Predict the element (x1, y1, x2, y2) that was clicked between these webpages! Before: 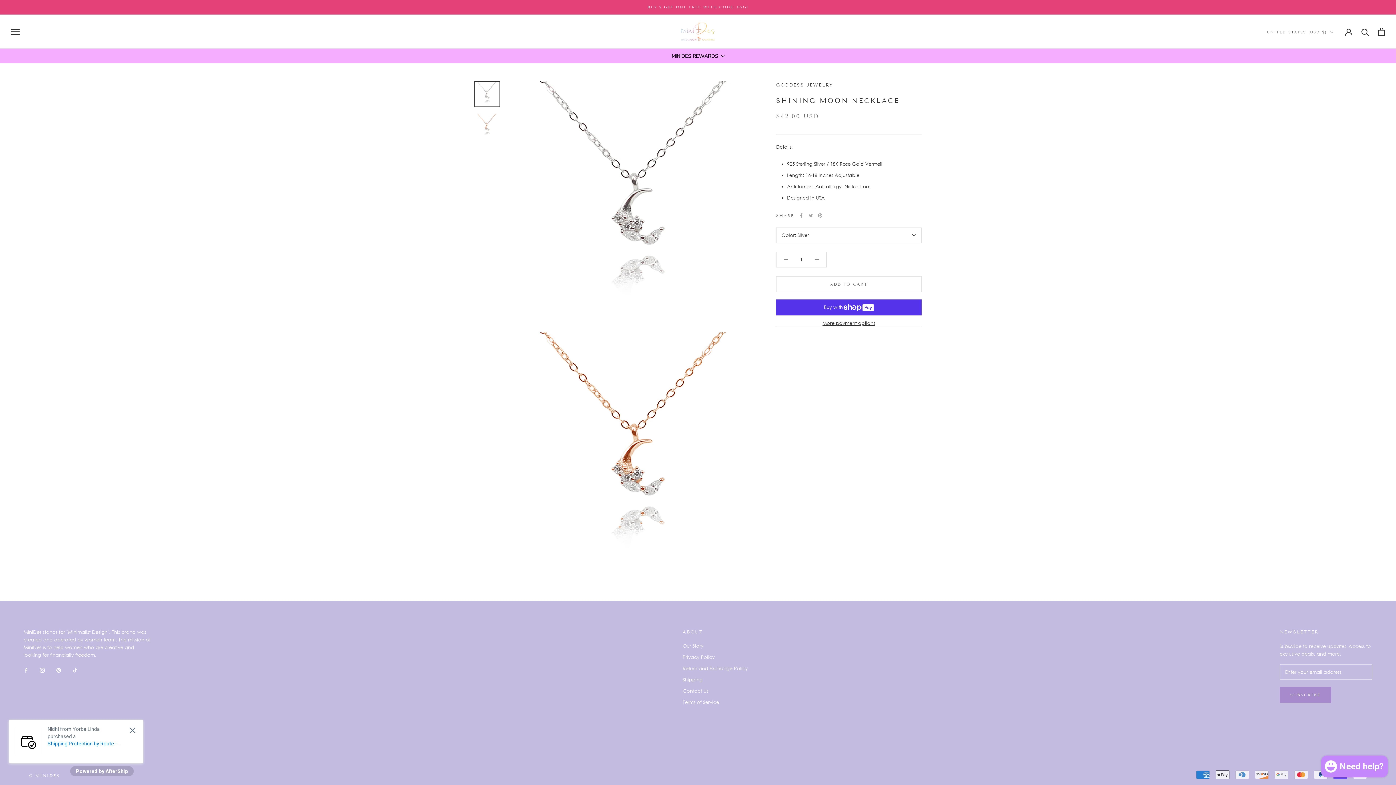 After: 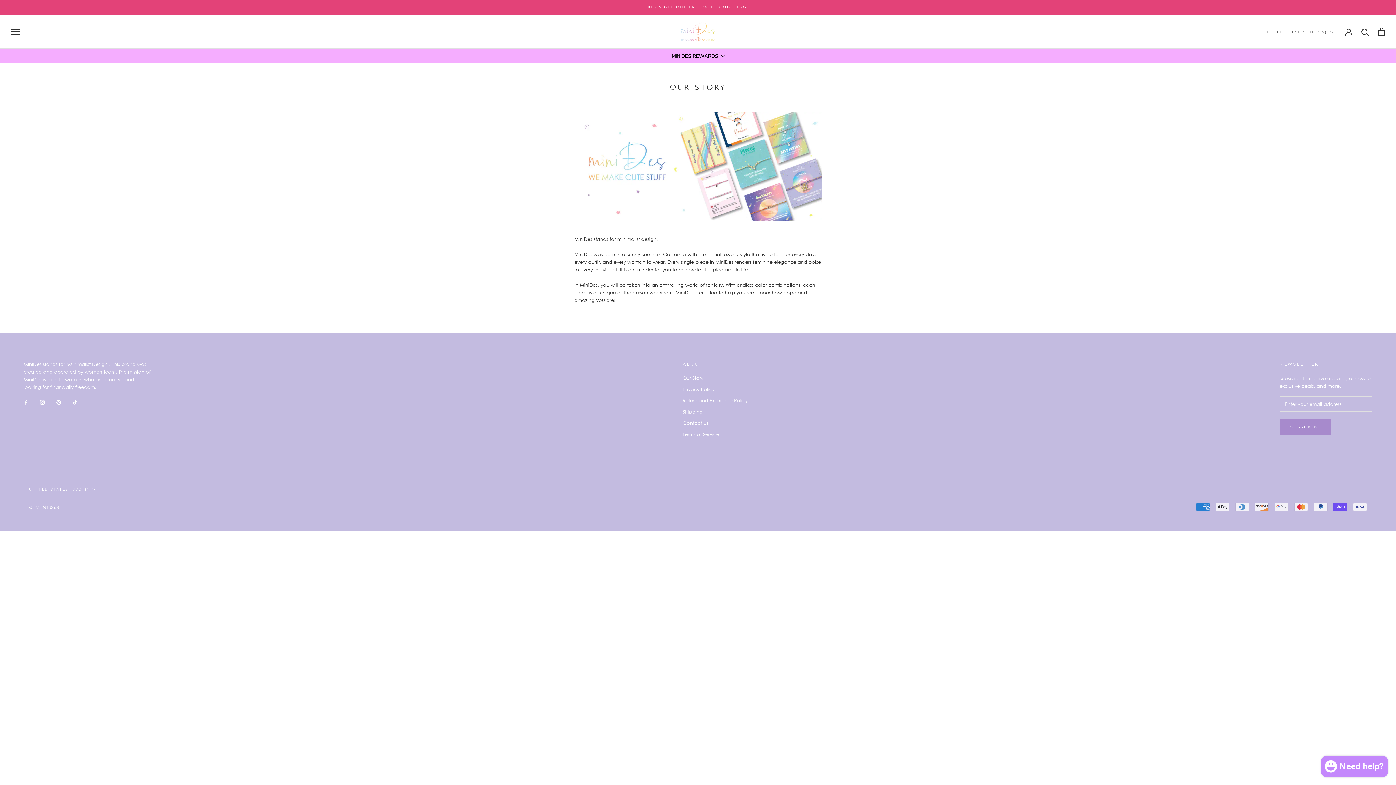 Action: bbox: (682, 642, 748, 649) label: Our Story